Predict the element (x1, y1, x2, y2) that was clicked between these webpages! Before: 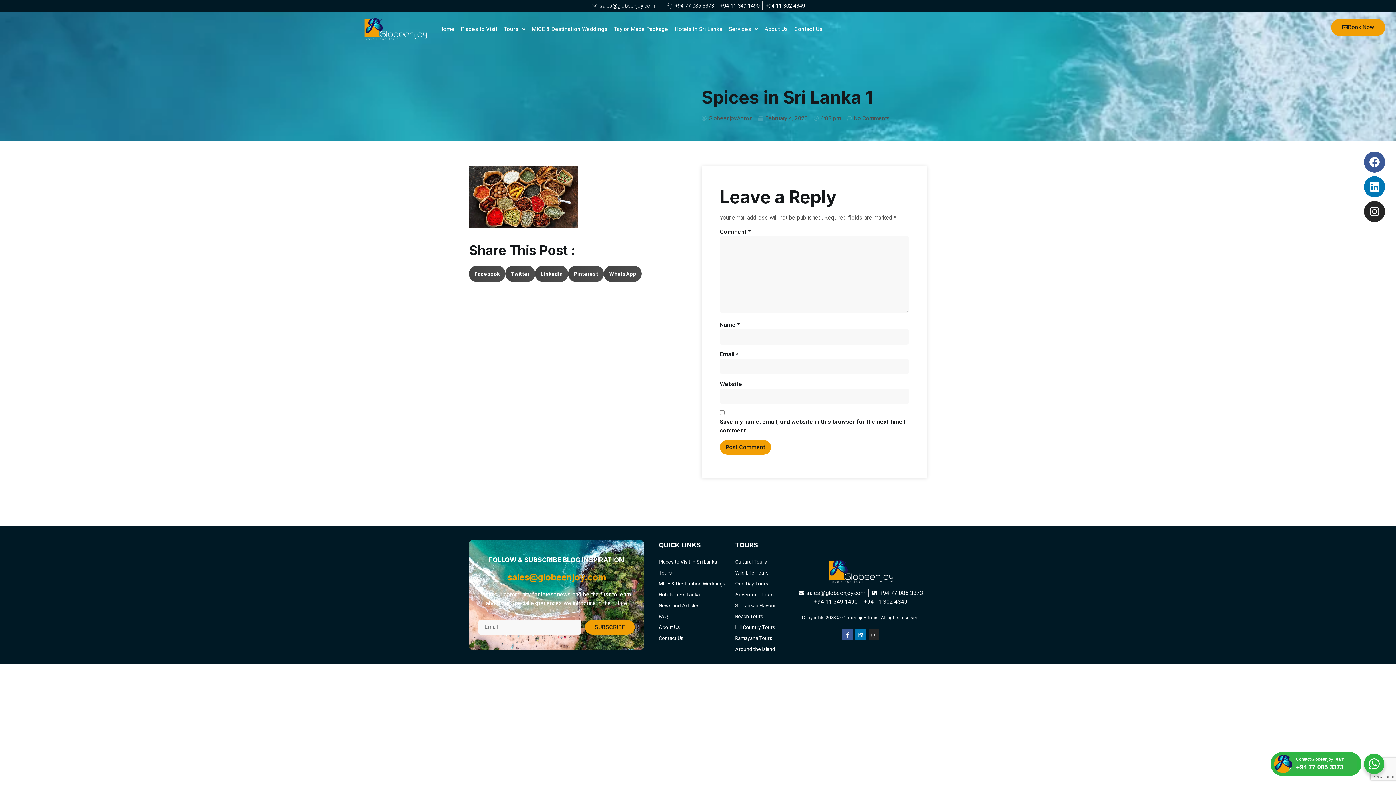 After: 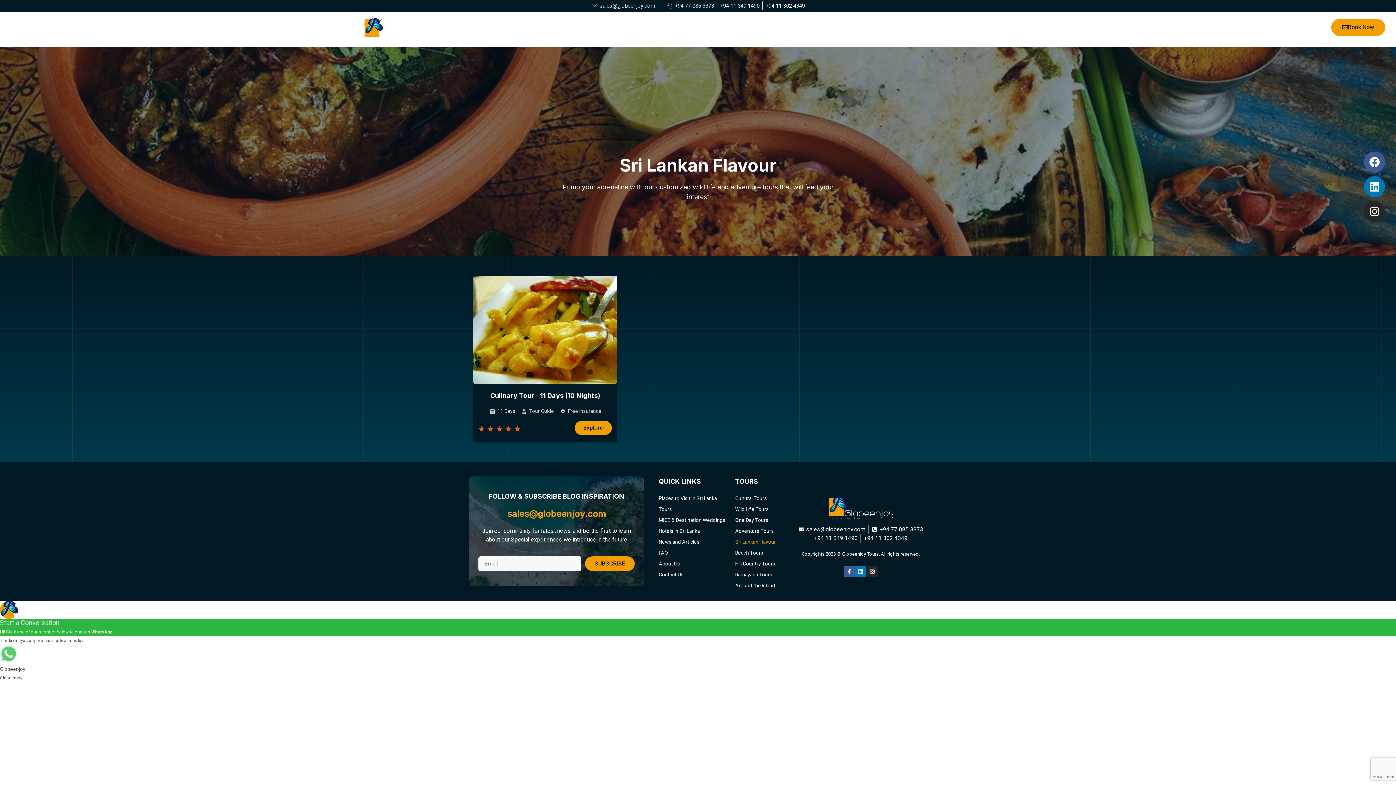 Action: bbox: (735, 600, 785, 611) label: Sri Lankan Flavour